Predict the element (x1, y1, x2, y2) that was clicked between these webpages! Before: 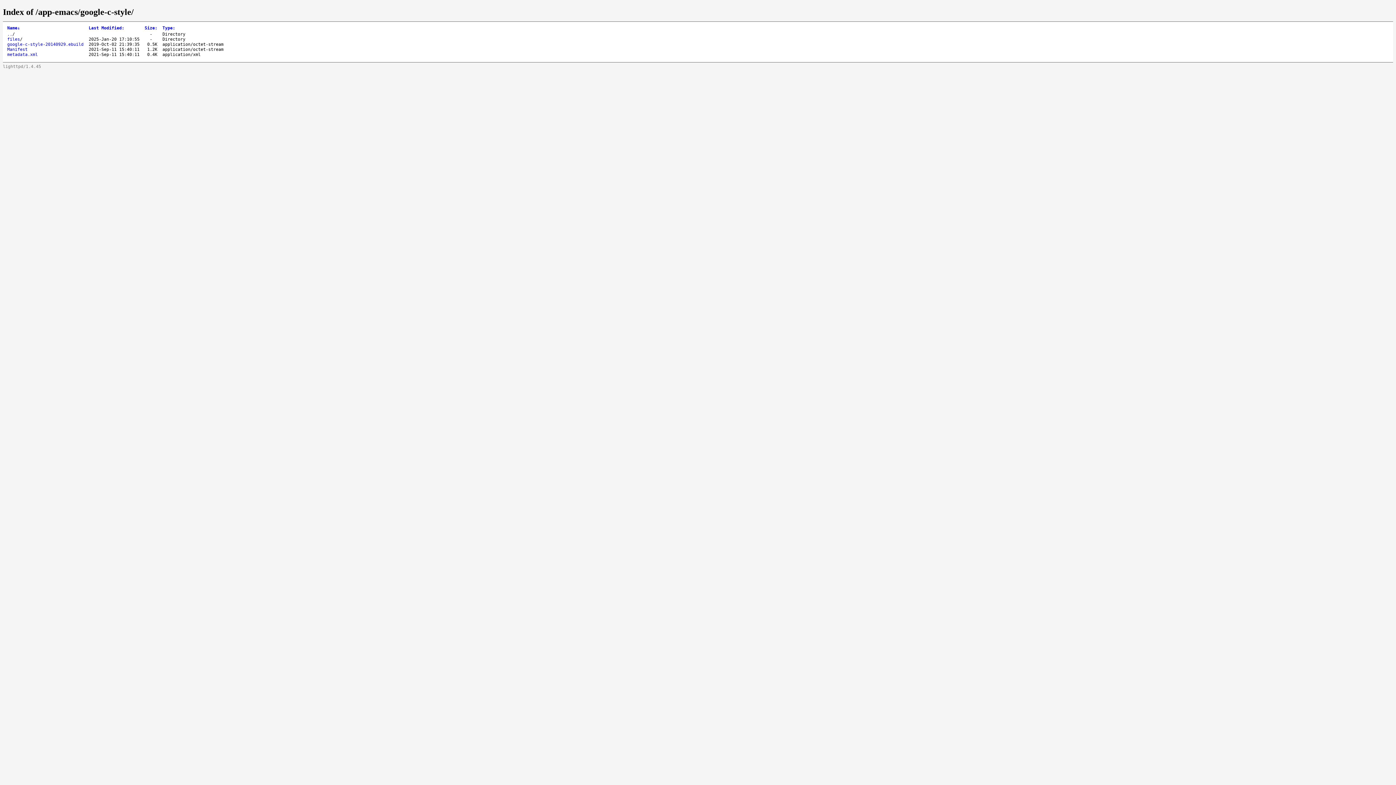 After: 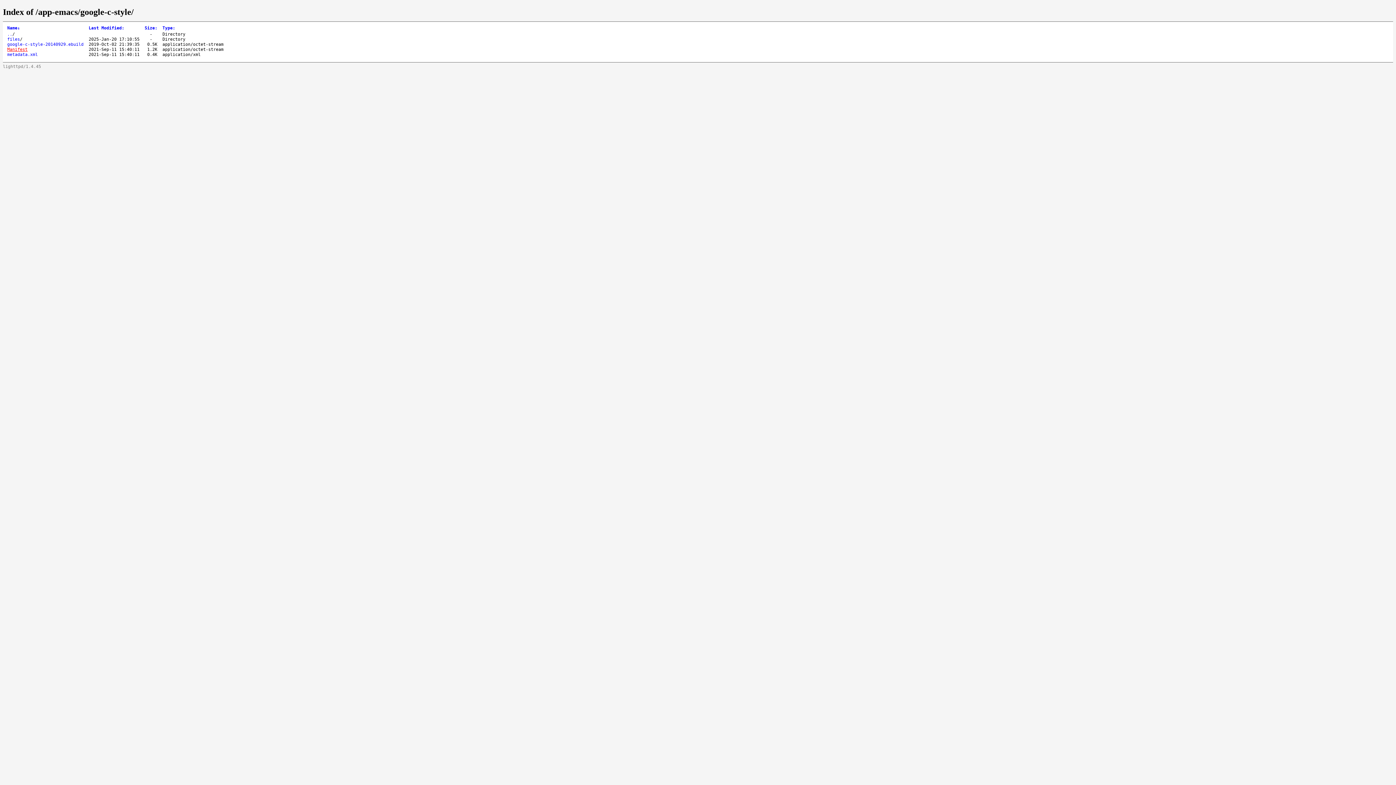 Action: label: Manifest bbox: (7, 46, 27, 51)